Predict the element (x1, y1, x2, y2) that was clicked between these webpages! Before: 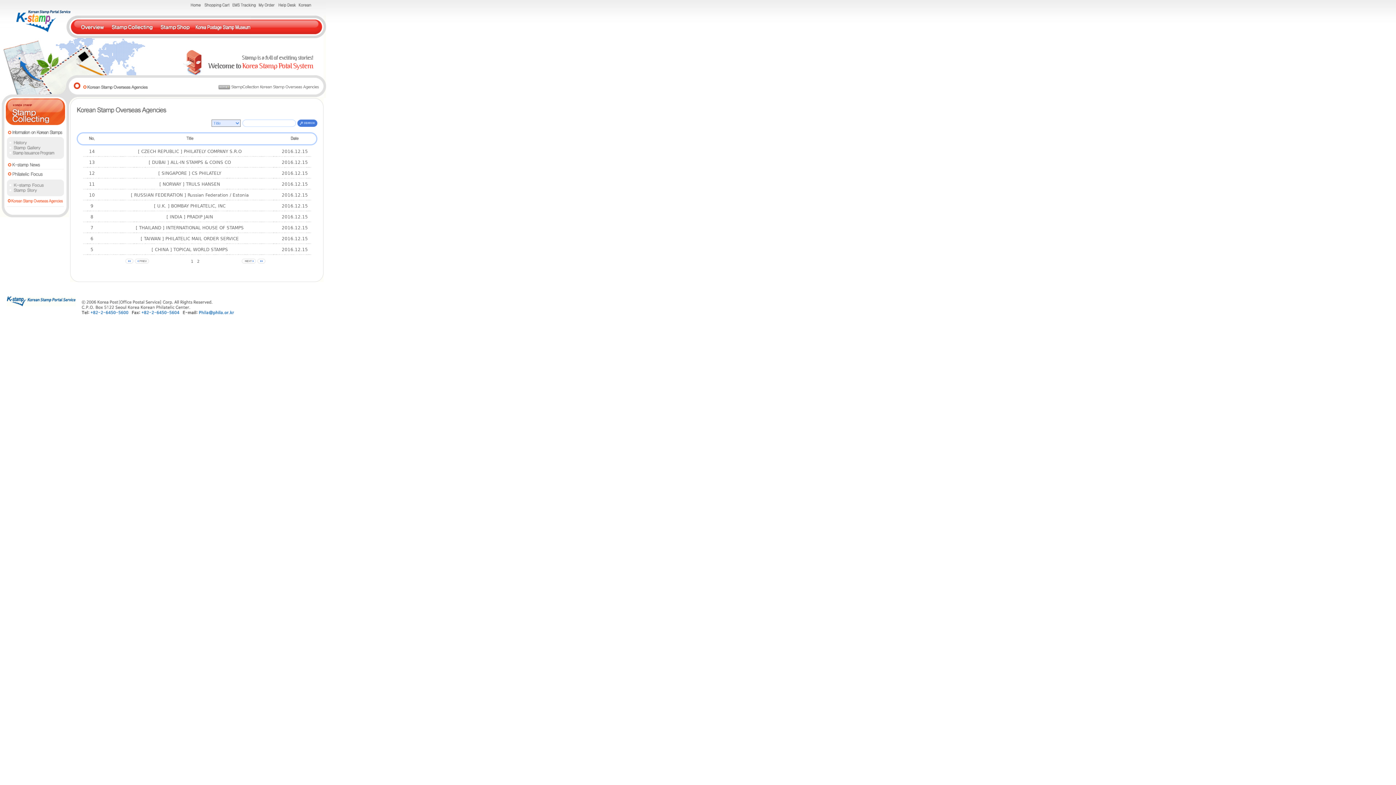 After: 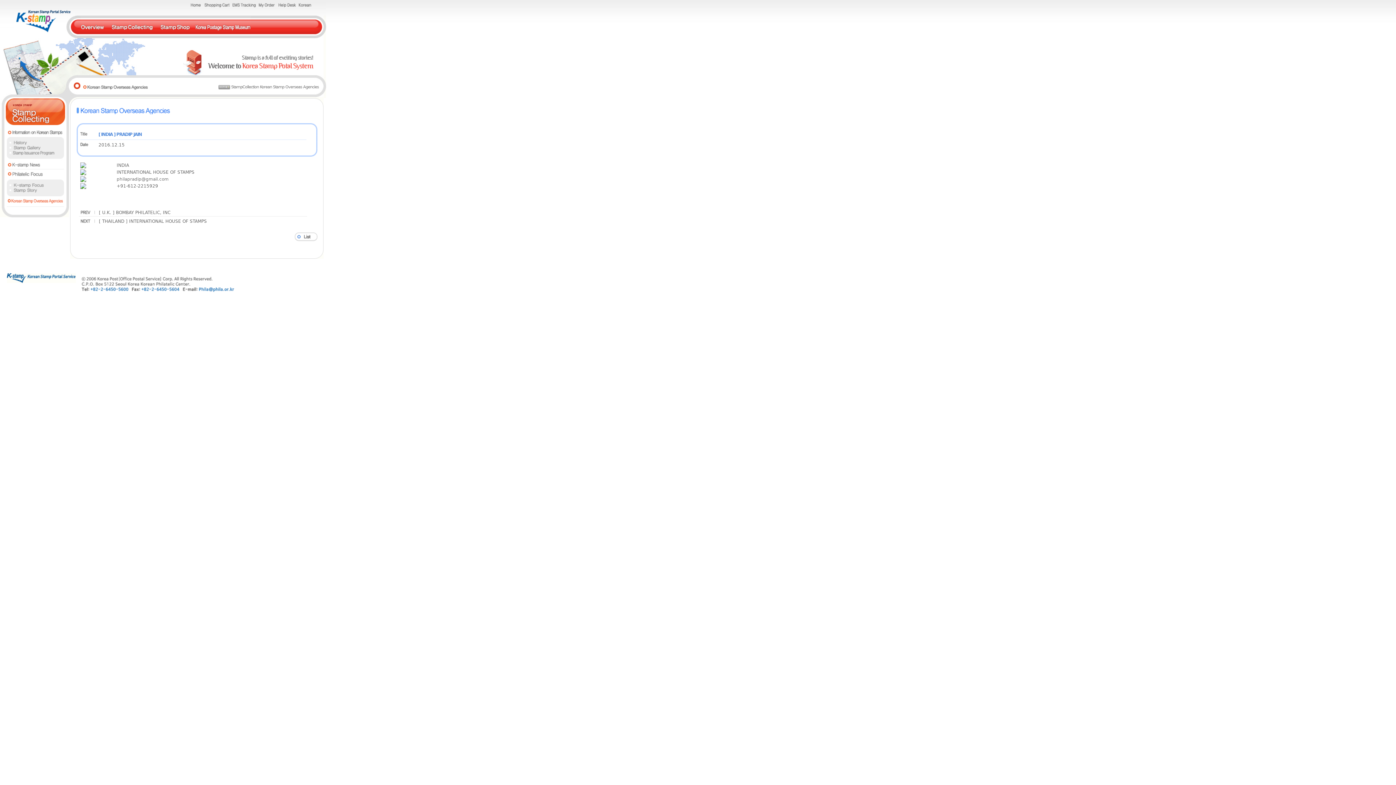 Action: label: [ INDIA ] PRADIP JAIN bbox: (166, 214, 213, 219)